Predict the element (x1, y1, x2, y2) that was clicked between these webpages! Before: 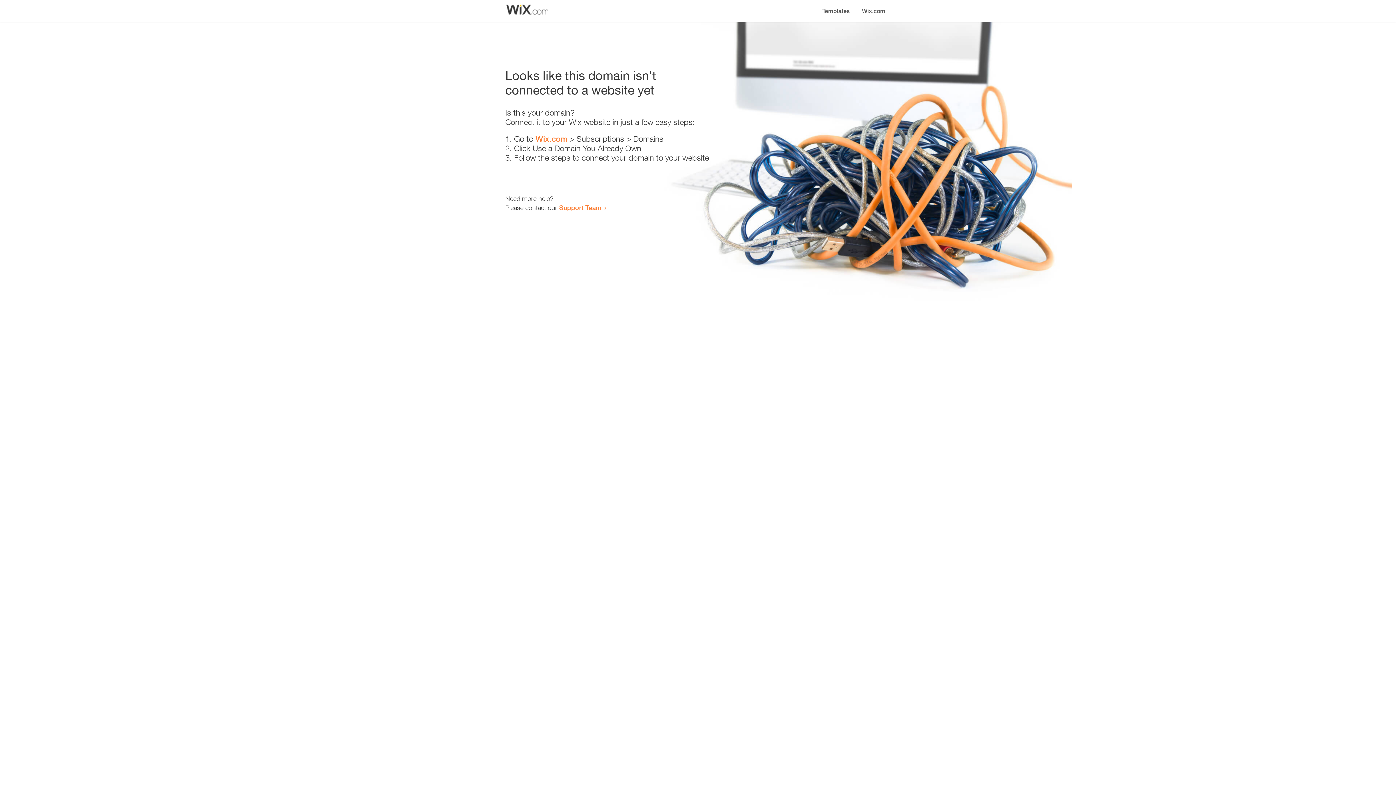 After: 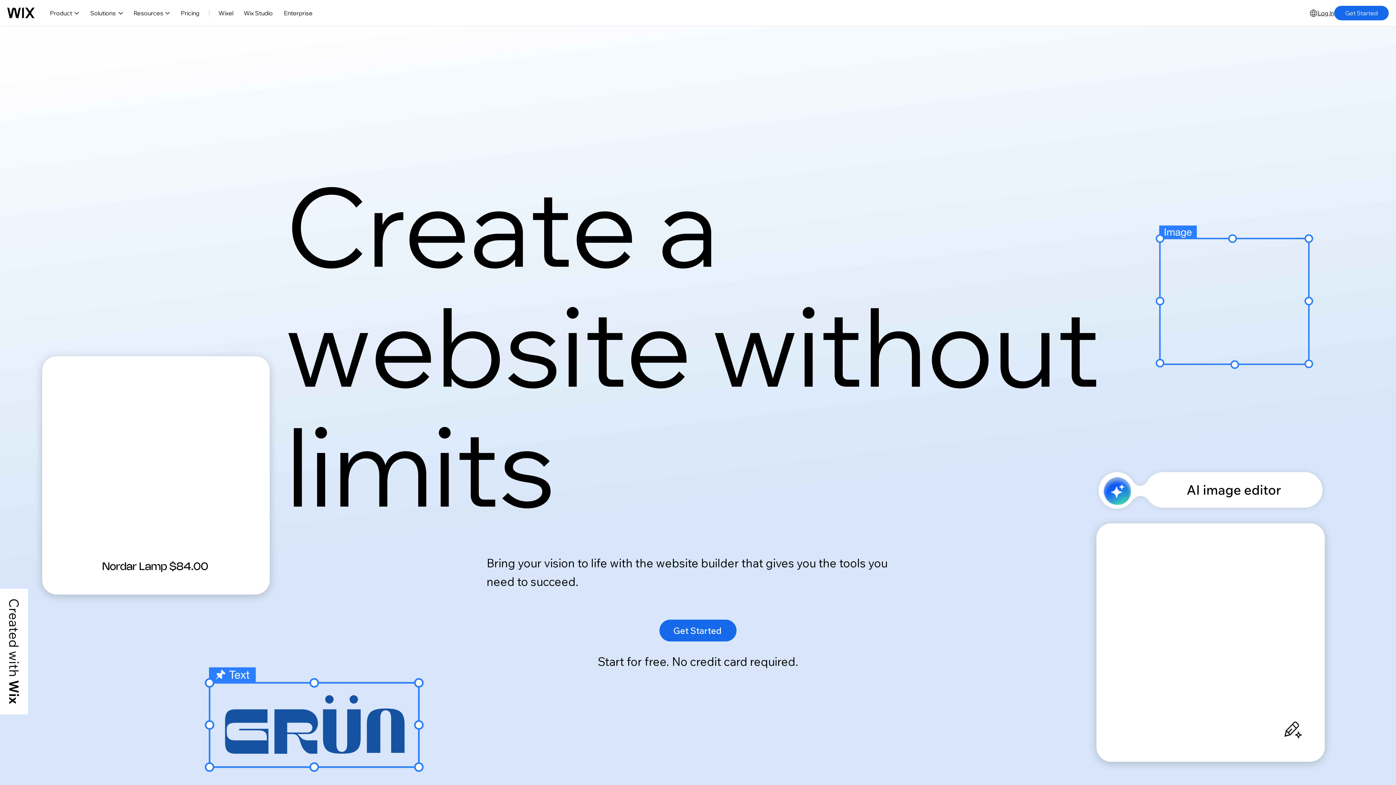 Action: bbox: (856, 0, 890, 14) label: Wix.com